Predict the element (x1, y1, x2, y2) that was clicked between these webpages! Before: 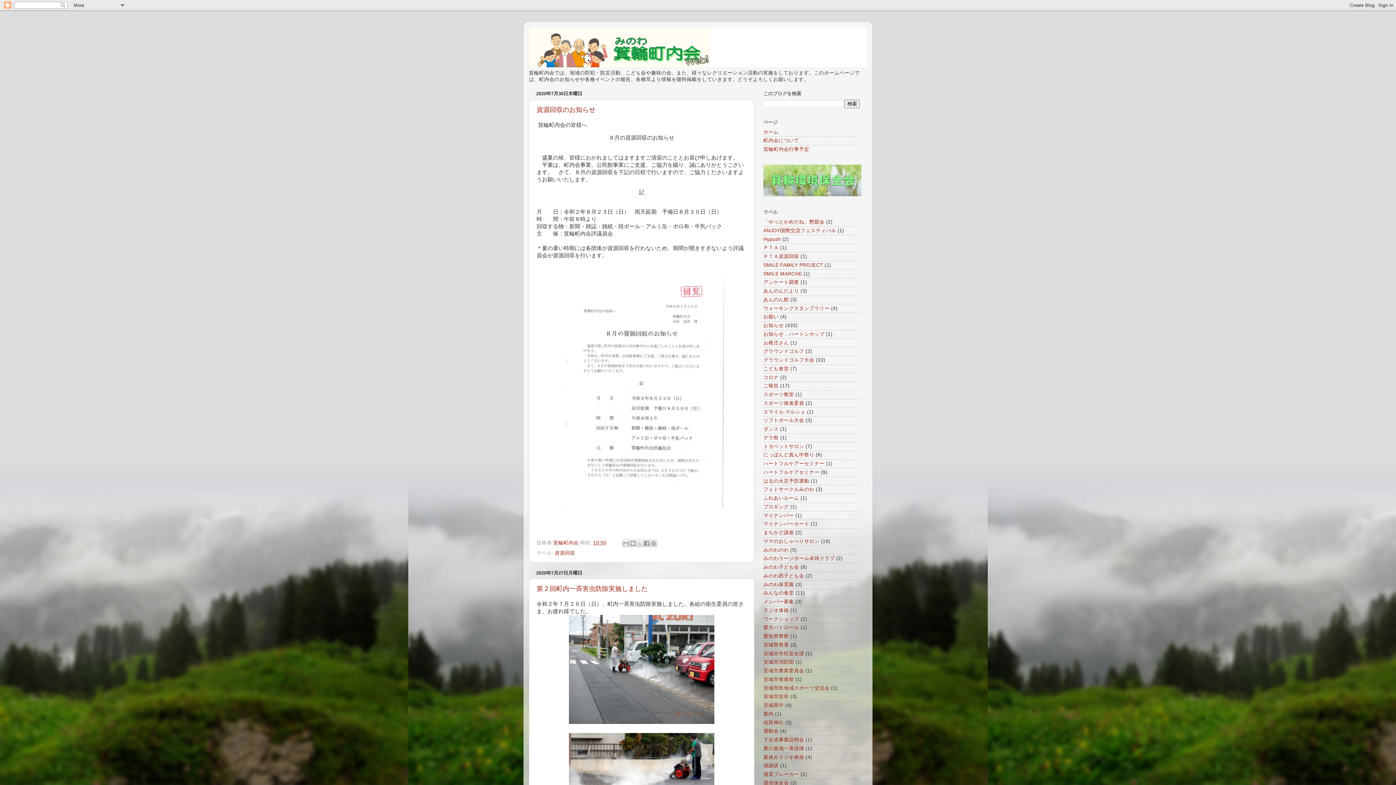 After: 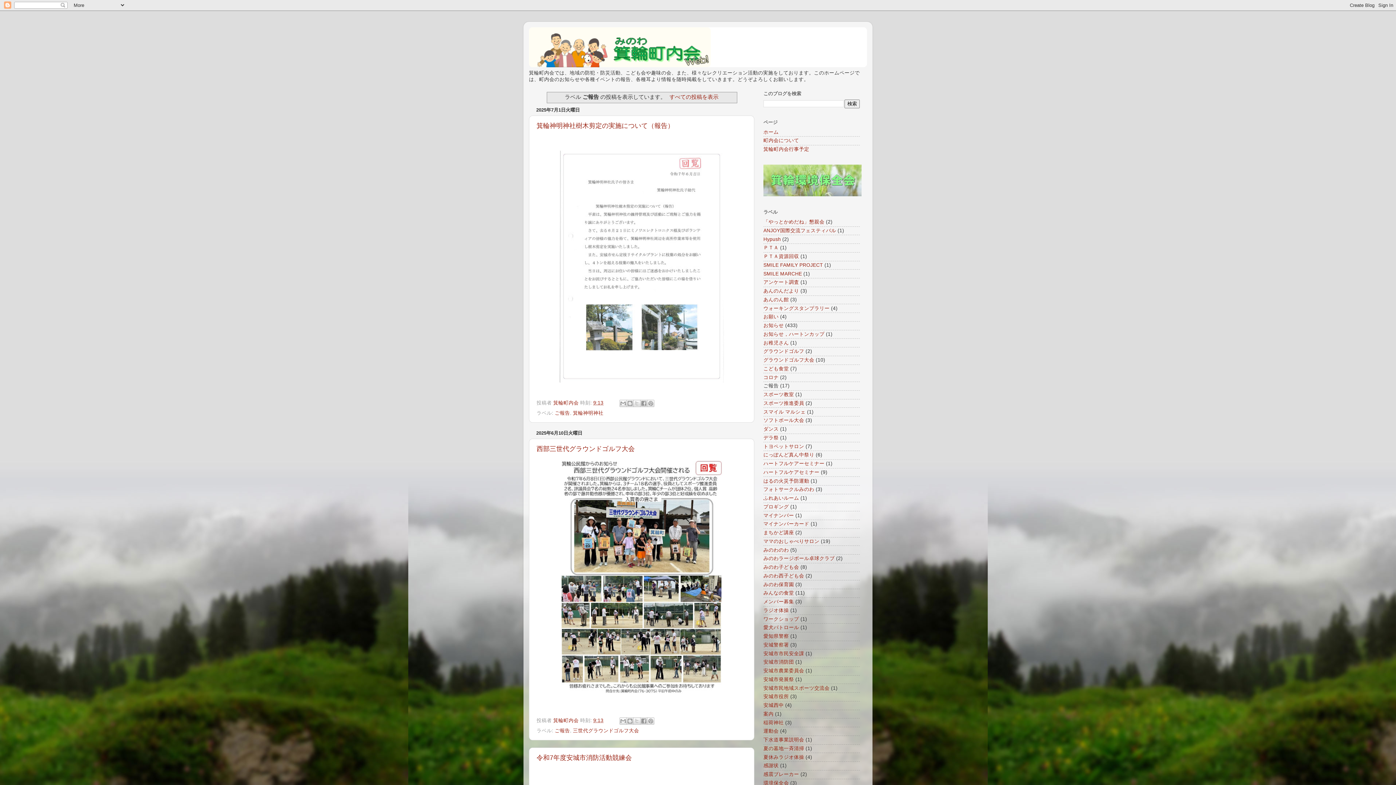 Action: label: ご報告 bbox: (763, 383, 778, 388)